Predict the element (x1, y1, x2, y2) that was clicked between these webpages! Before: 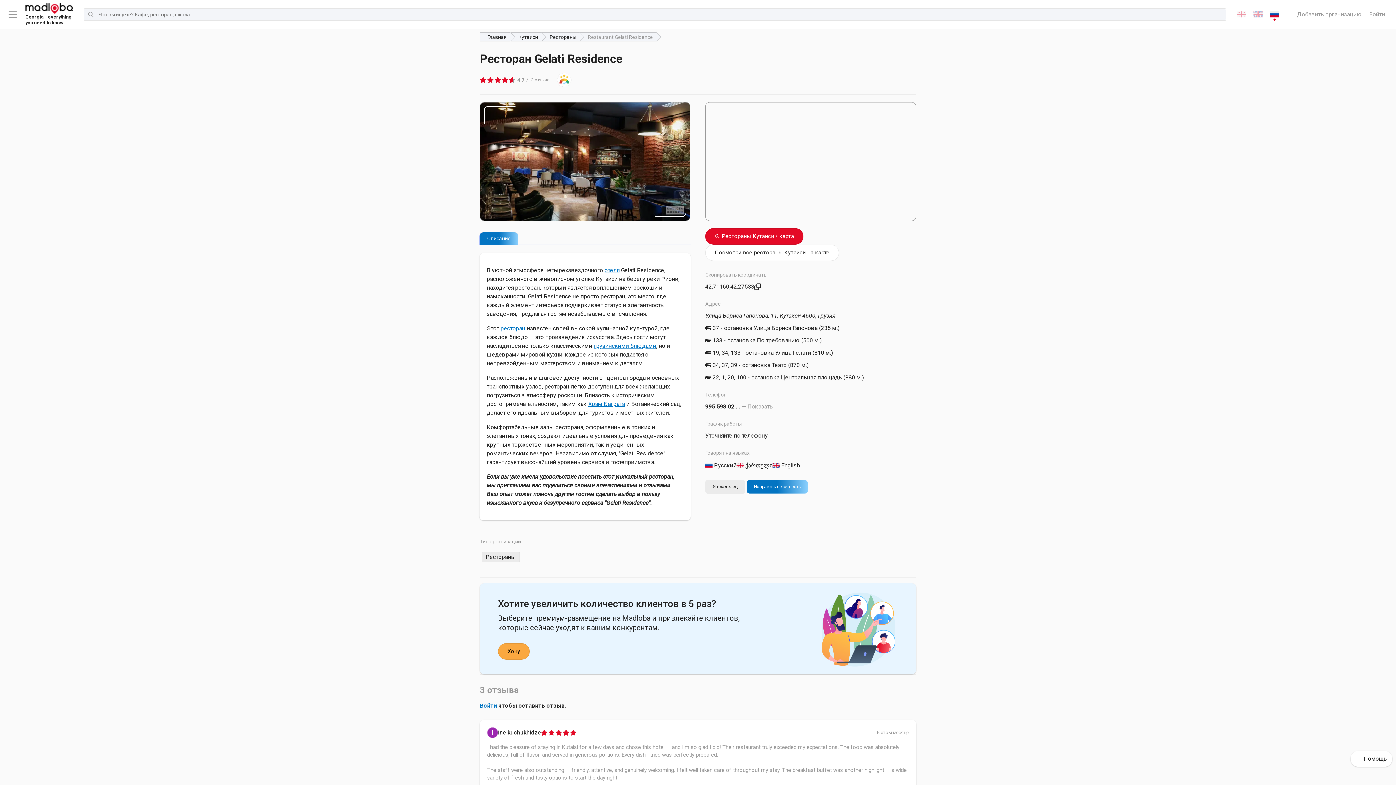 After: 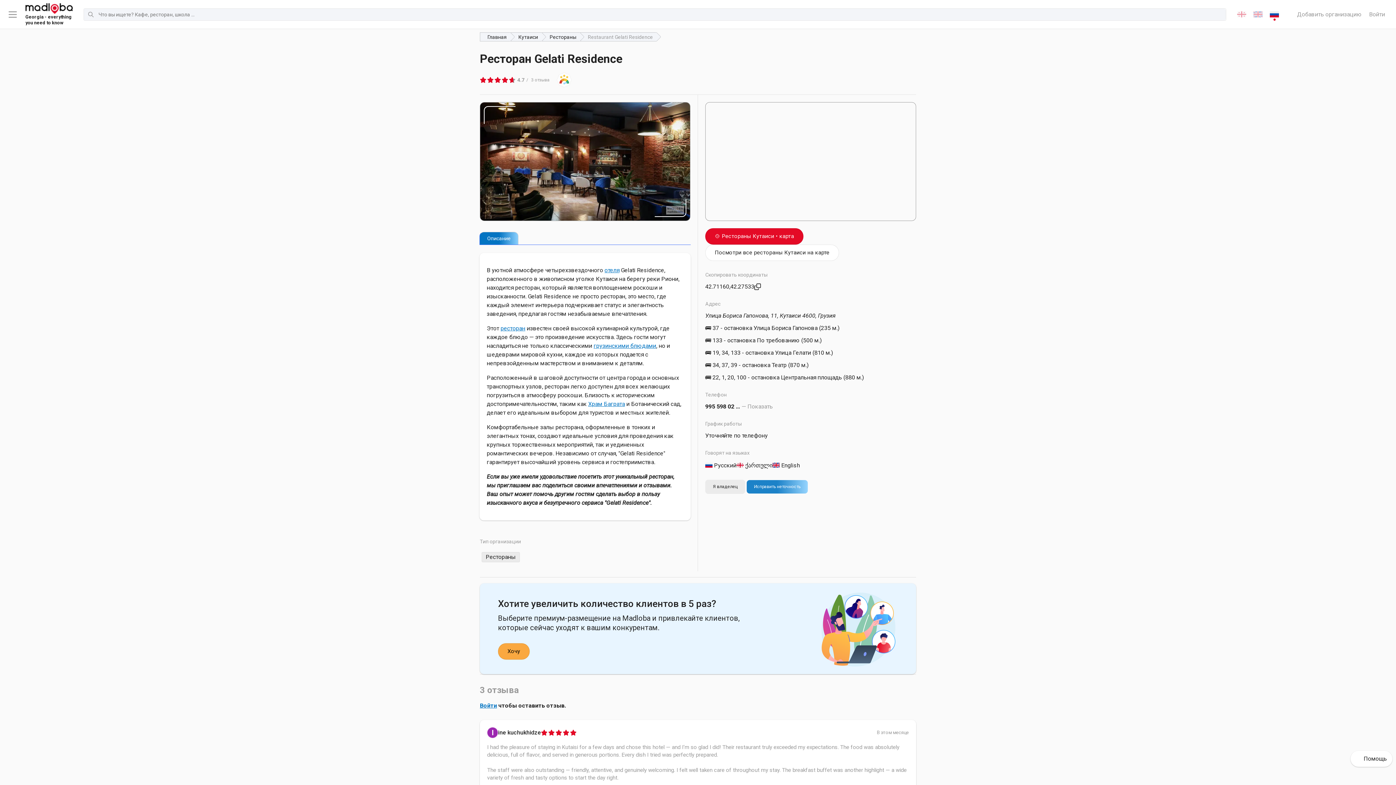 Action: bbox: (746, 480, 808, 493) label: Исправить неточность